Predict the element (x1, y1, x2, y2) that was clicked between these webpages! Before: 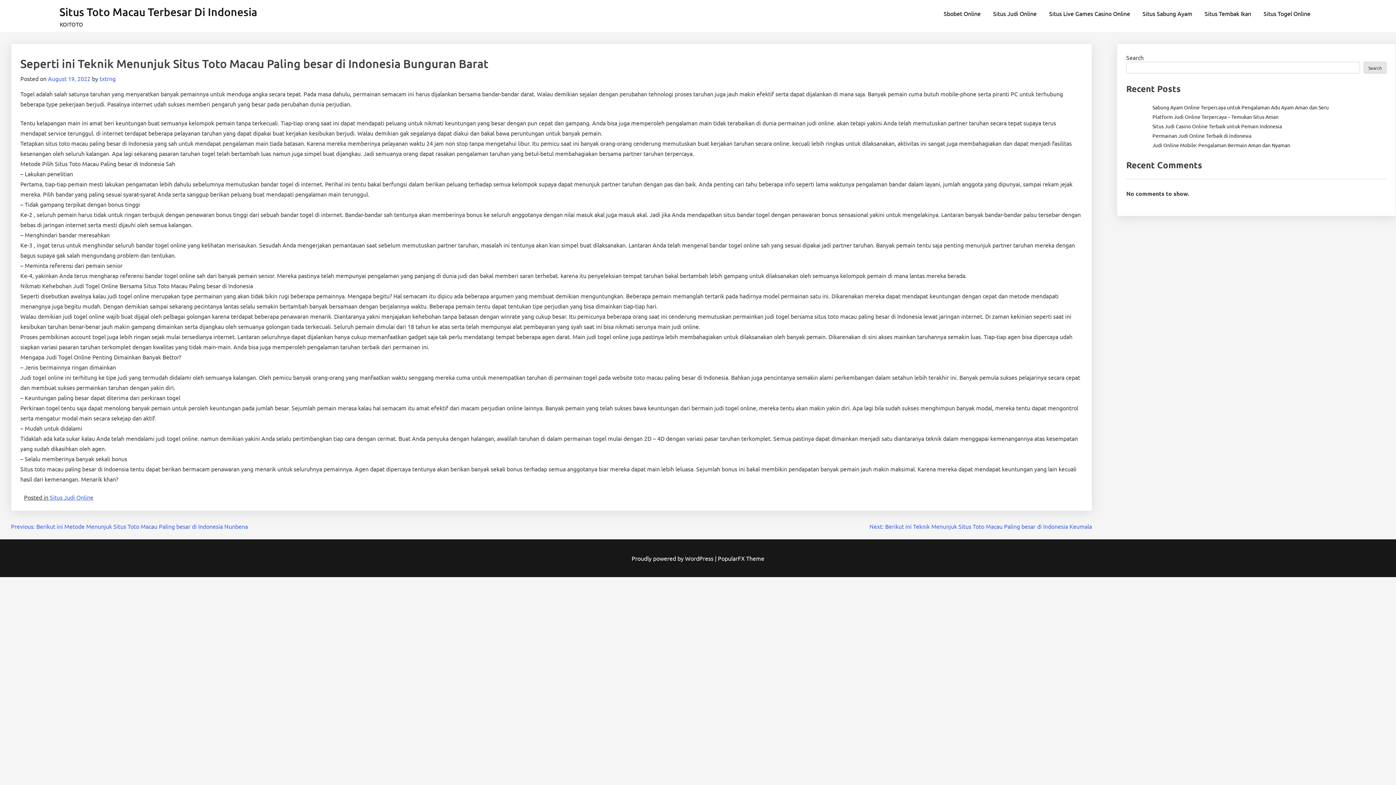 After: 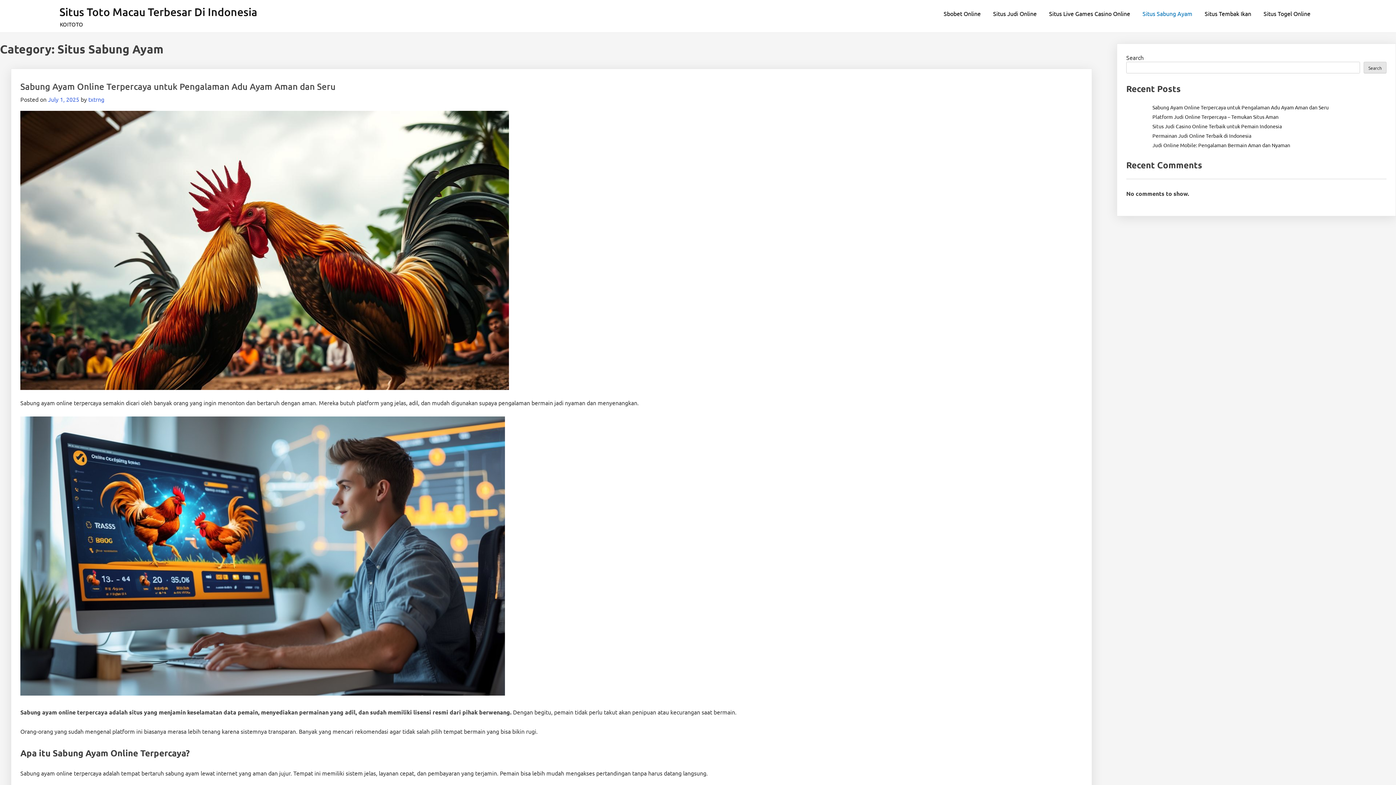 Action: label: Situs Sabung Ayam bbox: (1137, 5, 1198, 21)